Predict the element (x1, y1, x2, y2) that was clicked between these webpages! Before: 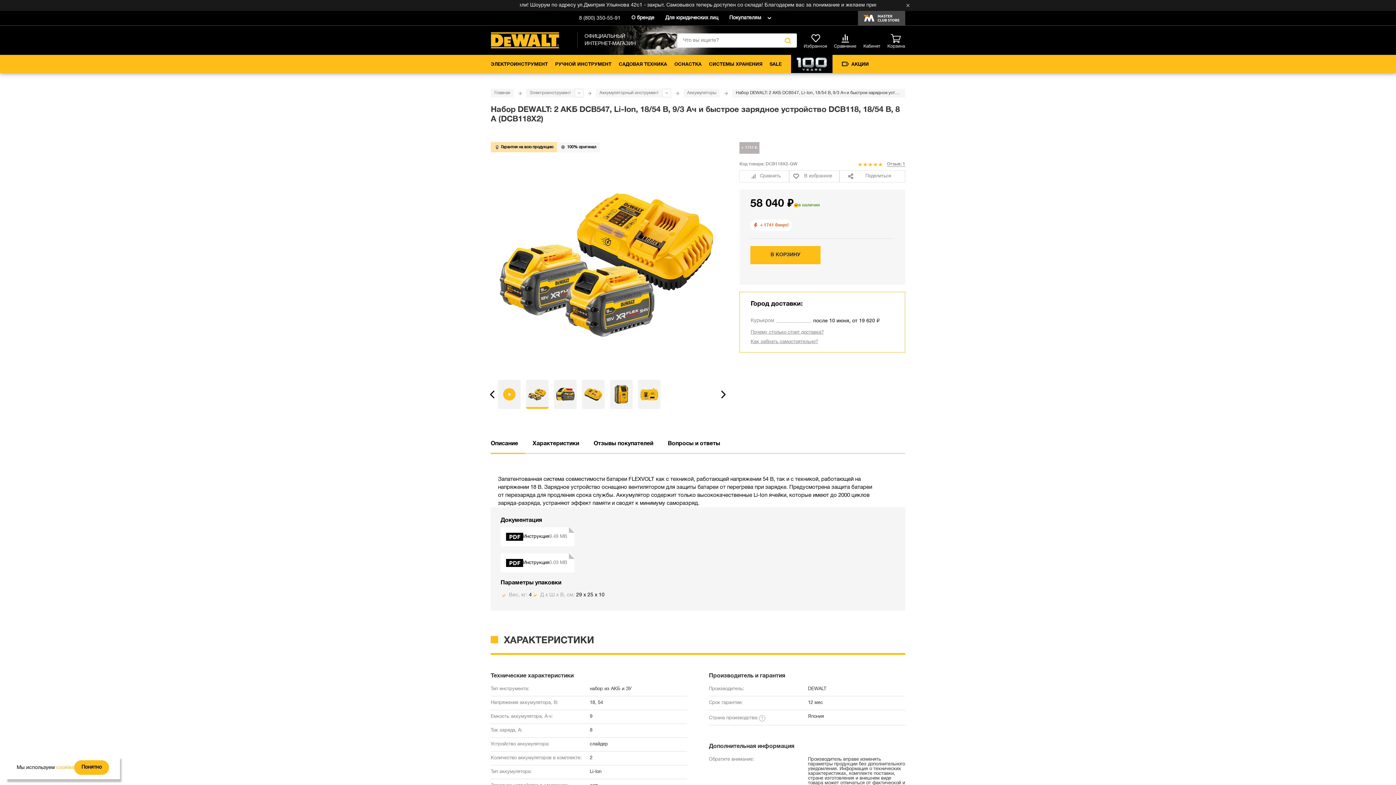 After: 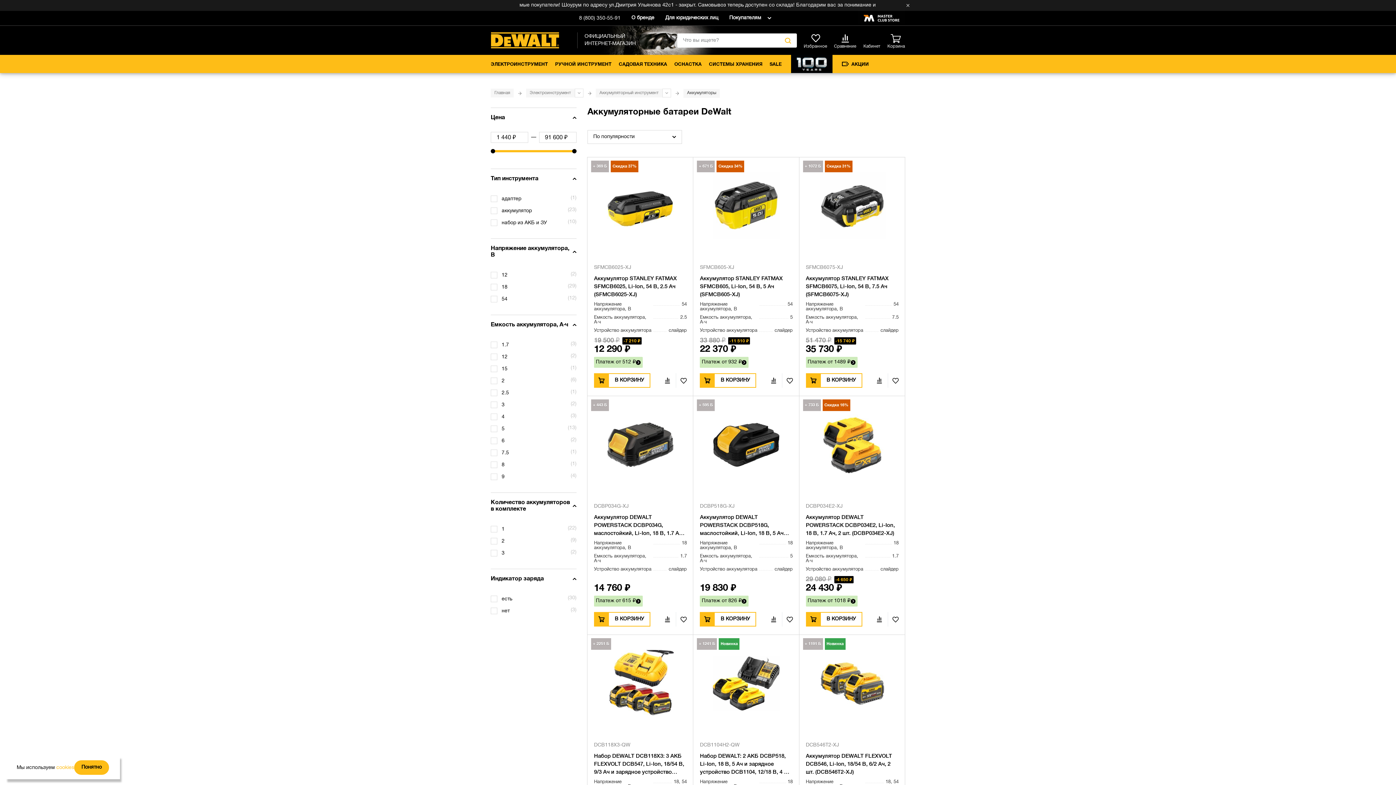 Action: label: Аккумуляторы bbox: (683, 88, 720, 97)